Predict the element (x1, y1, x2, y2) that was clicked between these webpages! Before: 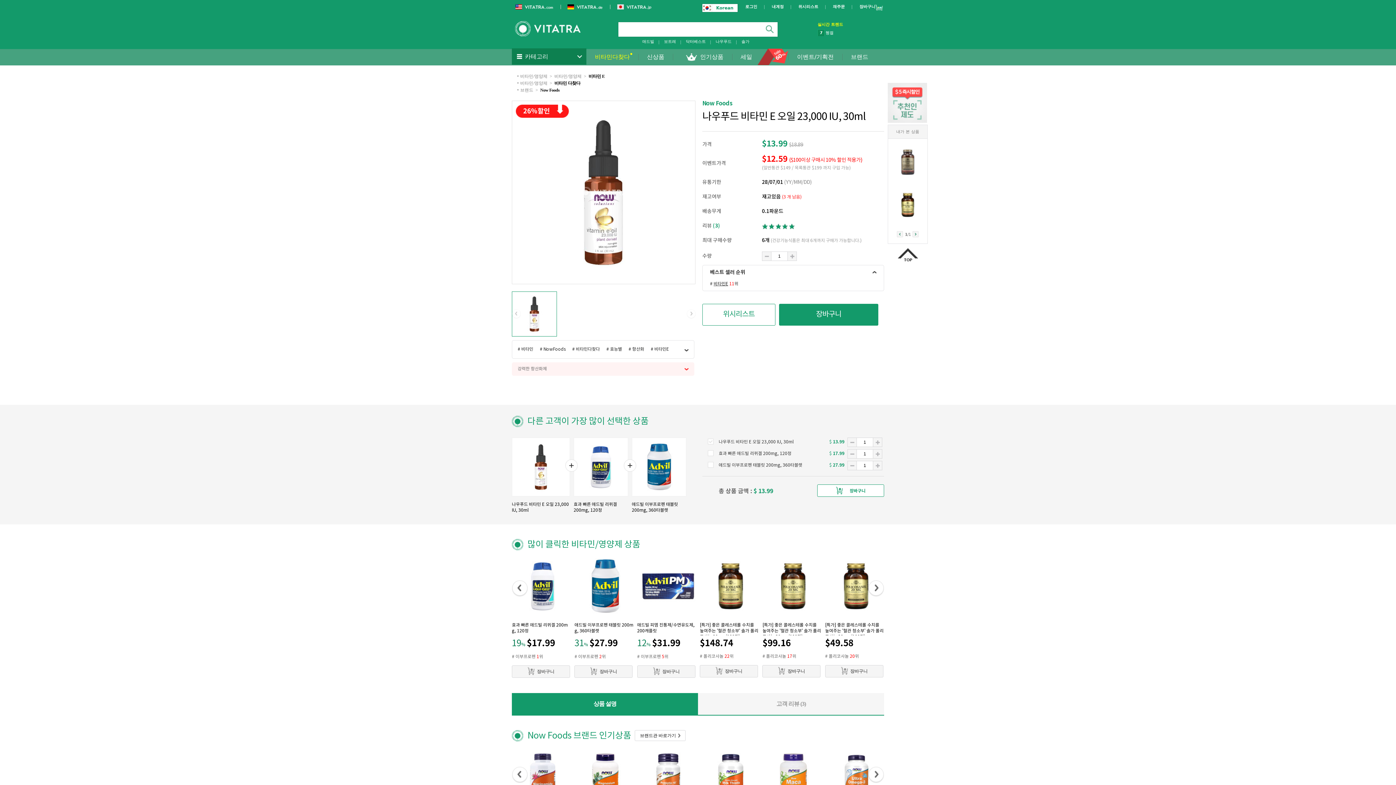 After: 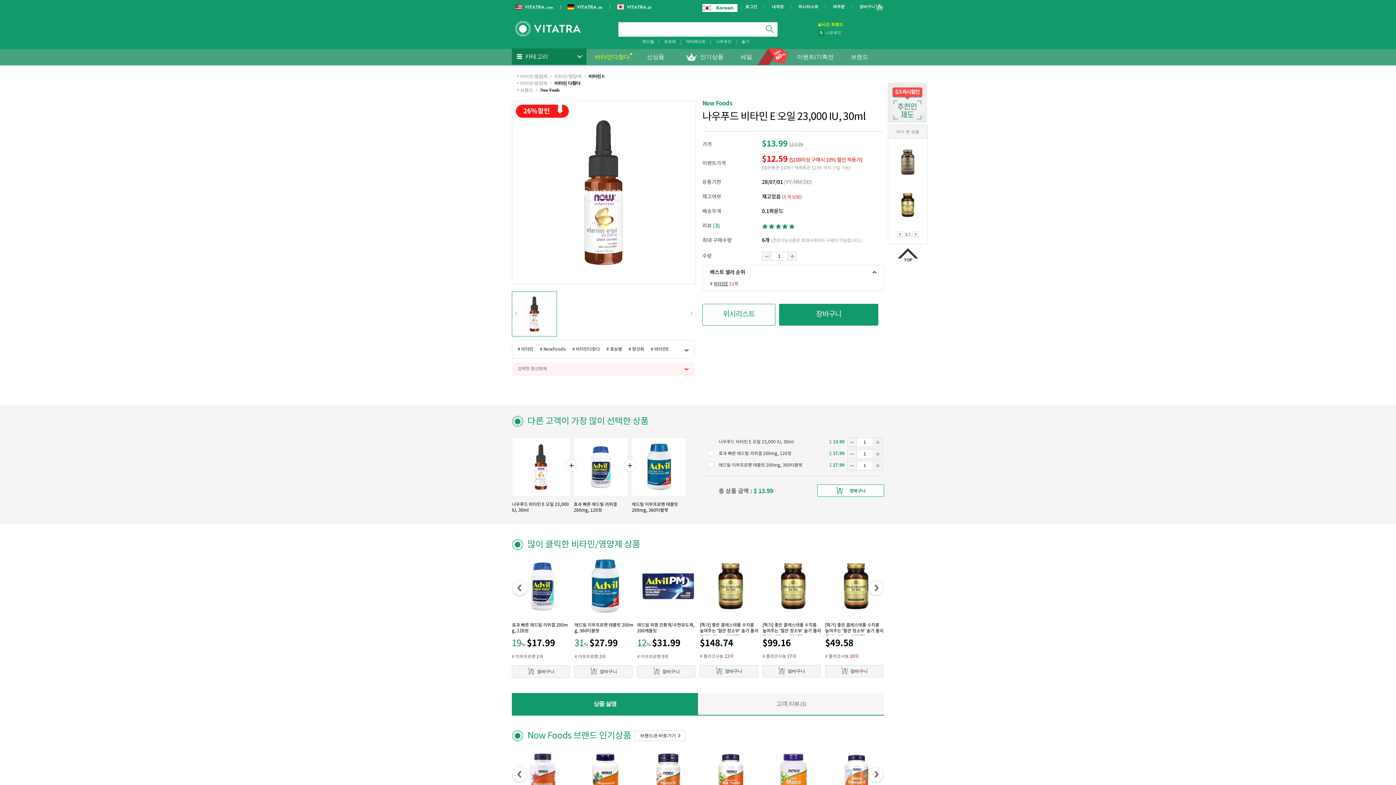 Action: bbox: (912, 230, 918, 237)